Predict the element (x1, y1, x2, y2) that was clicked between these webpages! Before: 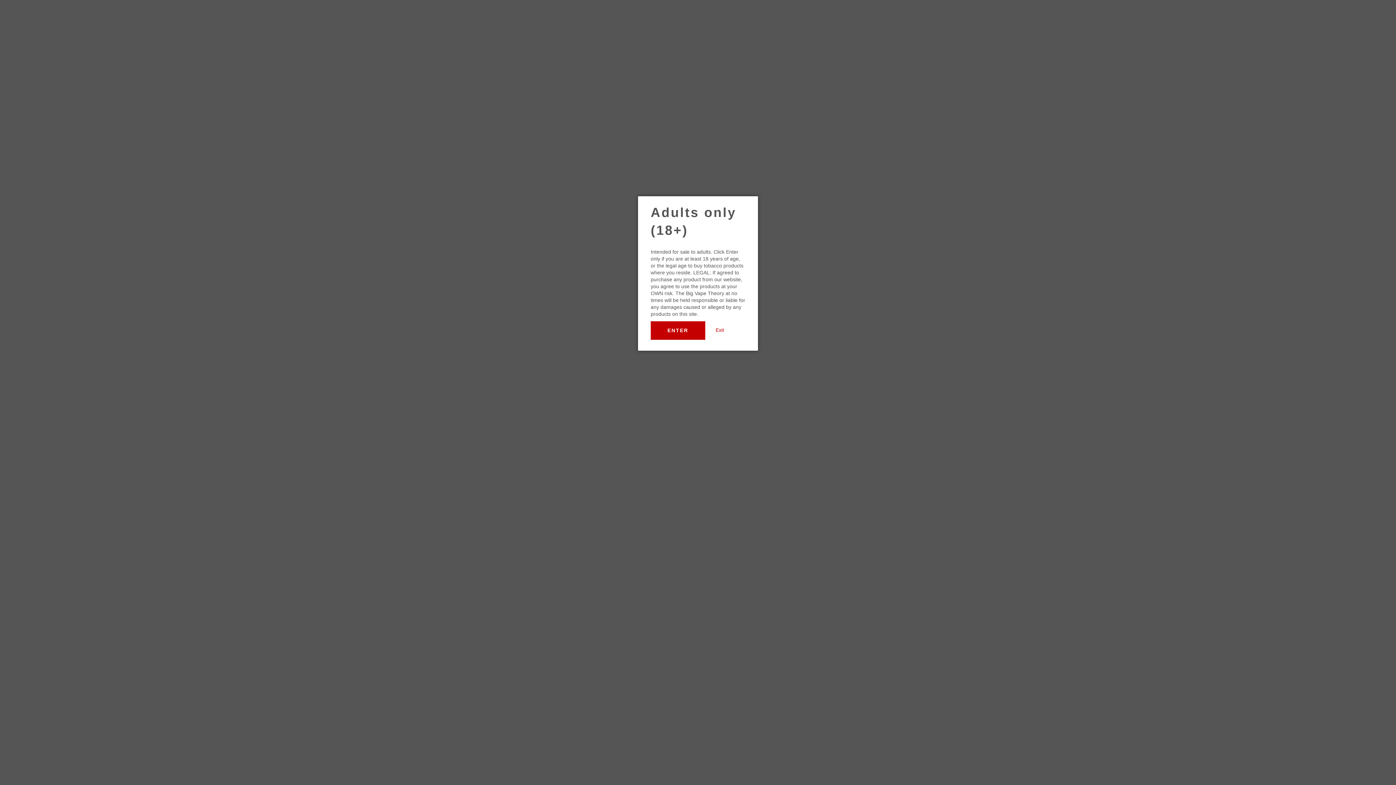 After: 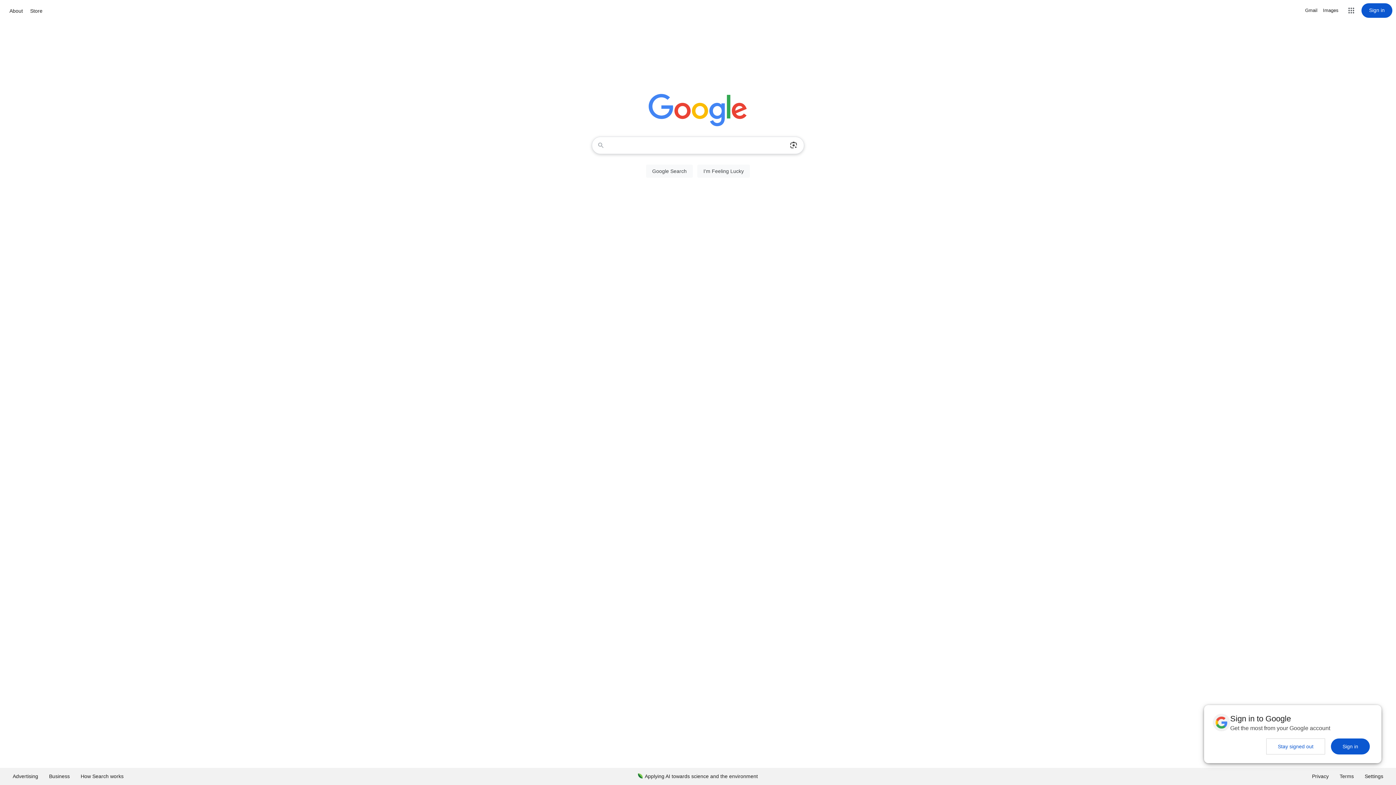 Action: bbox: (715, 327, 724, 333) label: Exit